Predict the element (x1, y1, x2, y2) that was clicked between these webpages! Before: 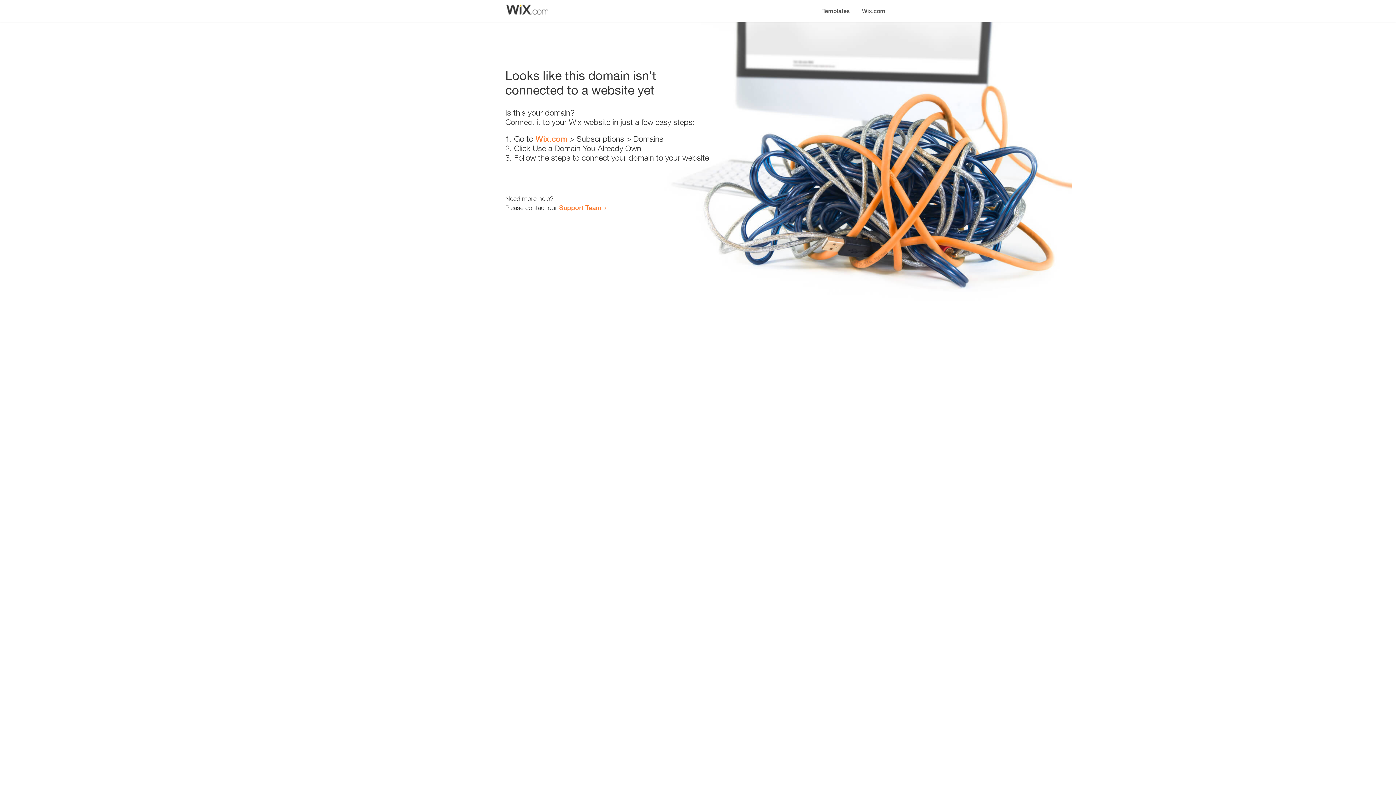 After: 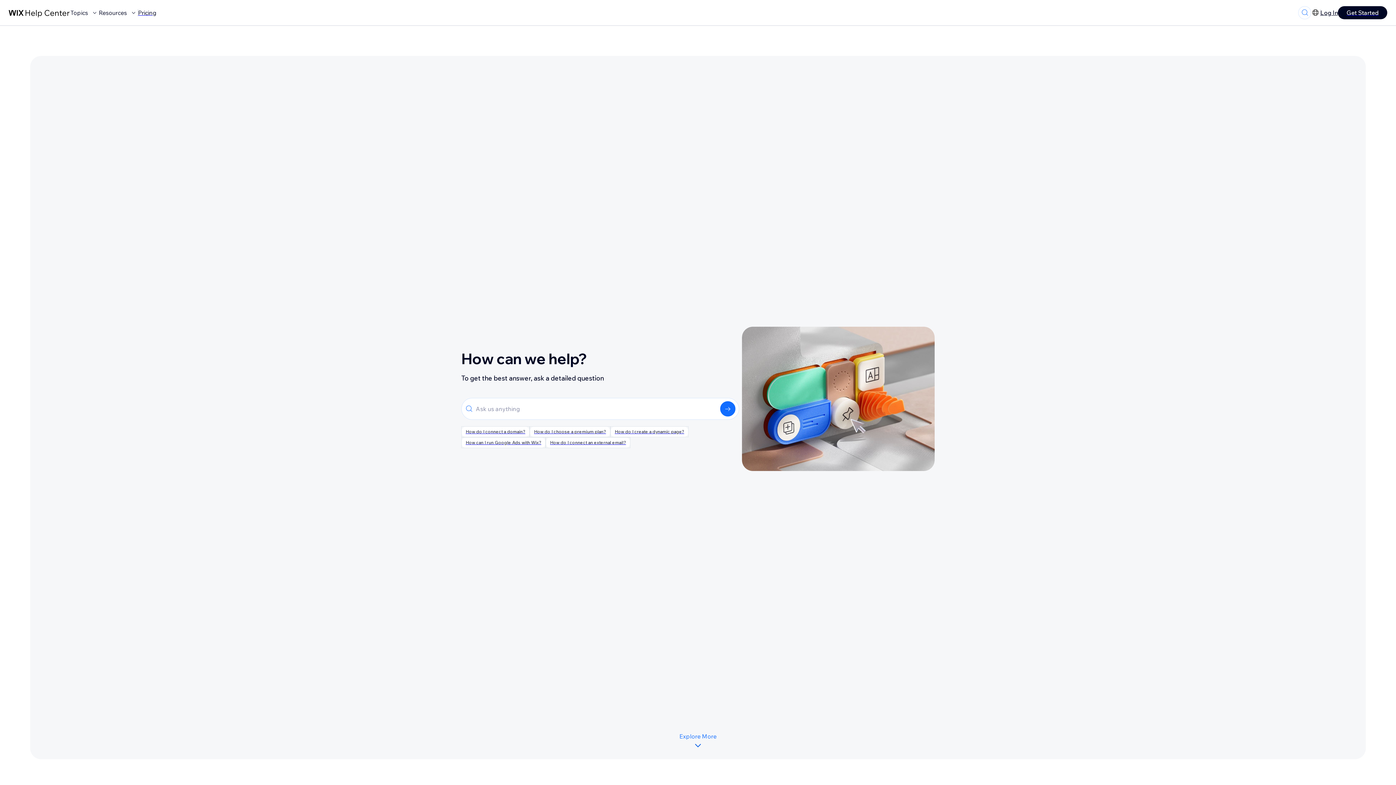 Action: label: Support Team bbox: (559, 203, 601, 211)